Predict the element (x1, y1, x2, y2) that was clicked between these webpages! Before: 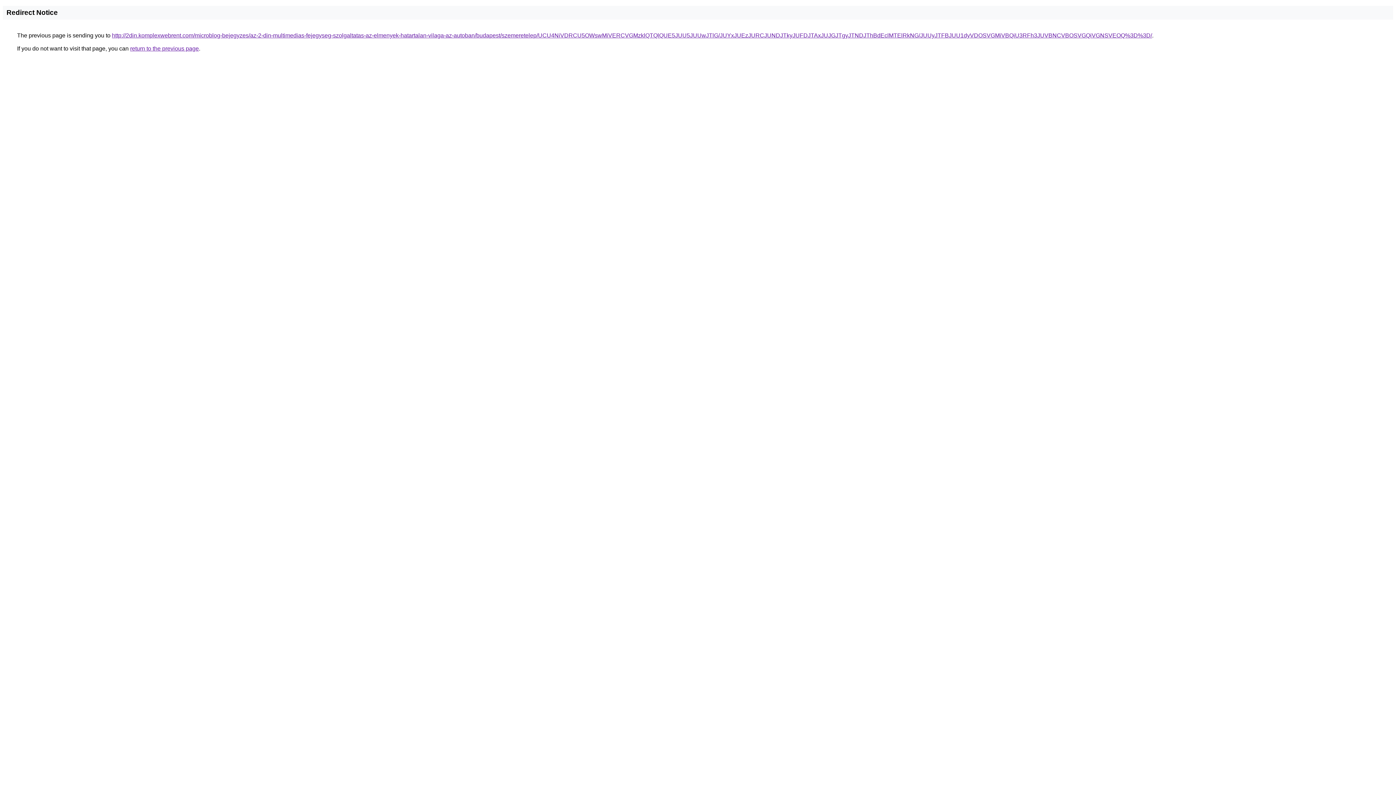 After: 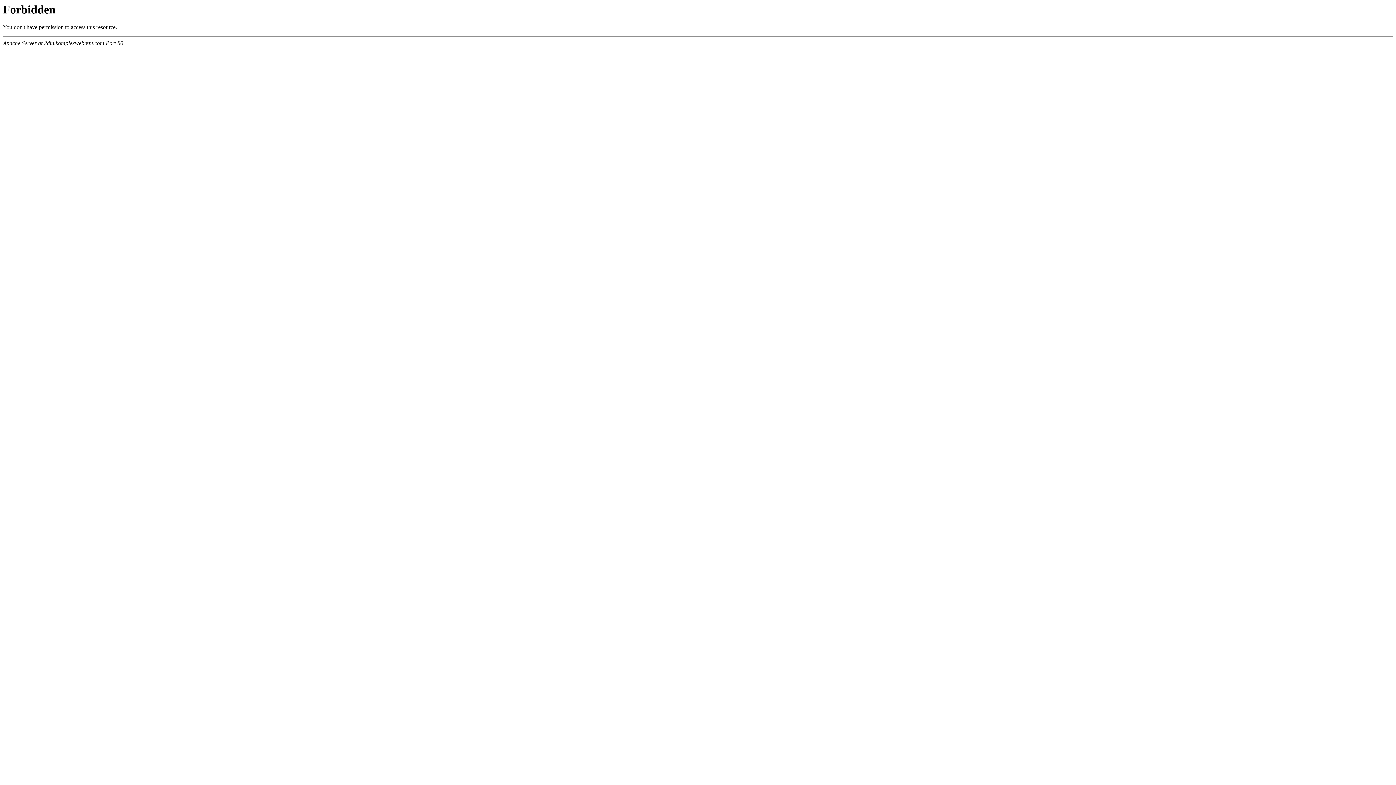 Action: bbox: (112, 32, 1152, 38) label: http://2din.komplexwebrent.com/microblog-bejegyzes/az-2-din-multimedias-fejegyseg-szolgaltatas-az-elmenyek-hatartalan-vilaga-az-autoban/budapest/szemeretelep/UCU4NiVDRCU5OWswMiVERCVGMzklQTQlQUE5JUU5JUUwJTlG/JUYxJUEzJURCJUNDJTkyJUFDJTAxJUJGJTgyJTNDJThBdEclMTElRkNG/JUUyJTFBJUU1dyVDOSVGMiVBQiU3RFh3JUVBNCVBOSVGQiVGNSVEOQ%3D%3D/